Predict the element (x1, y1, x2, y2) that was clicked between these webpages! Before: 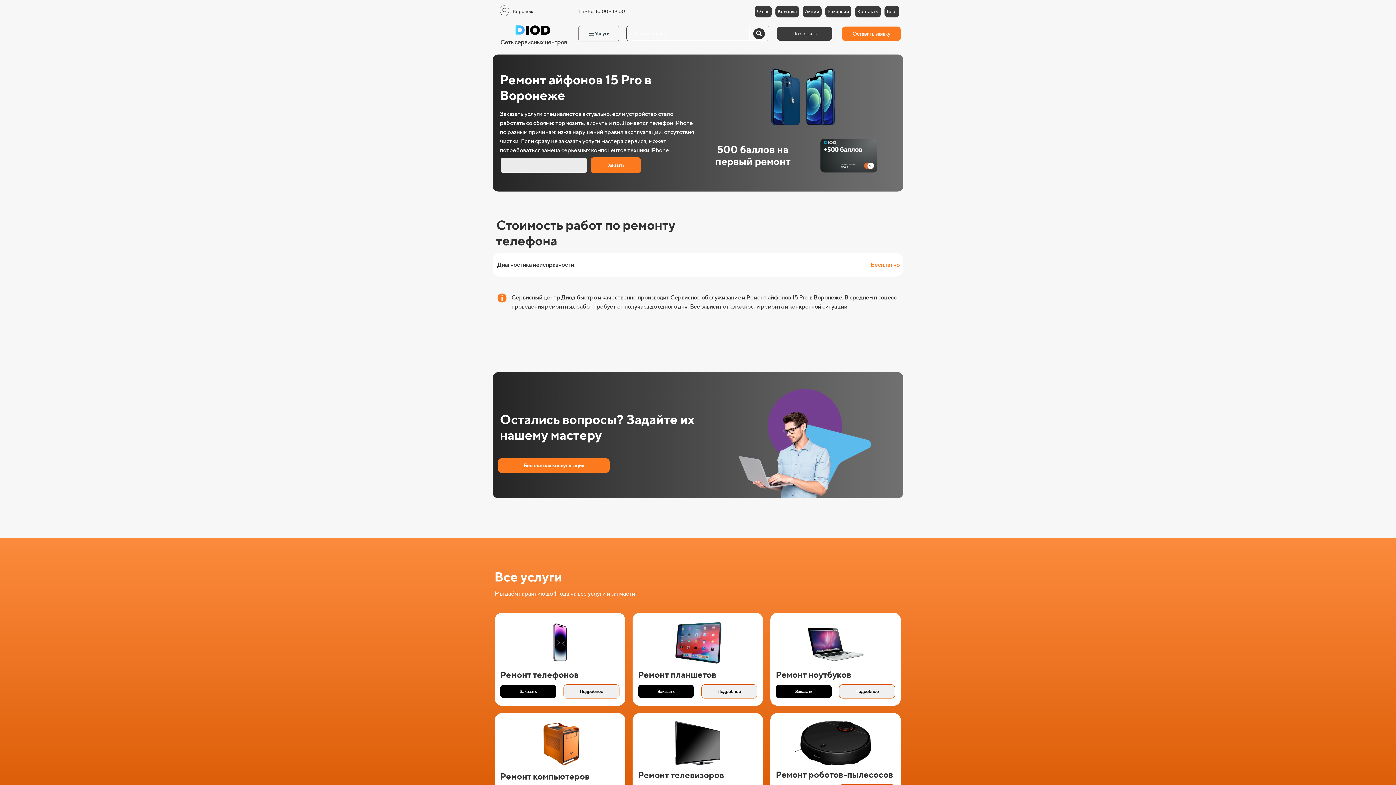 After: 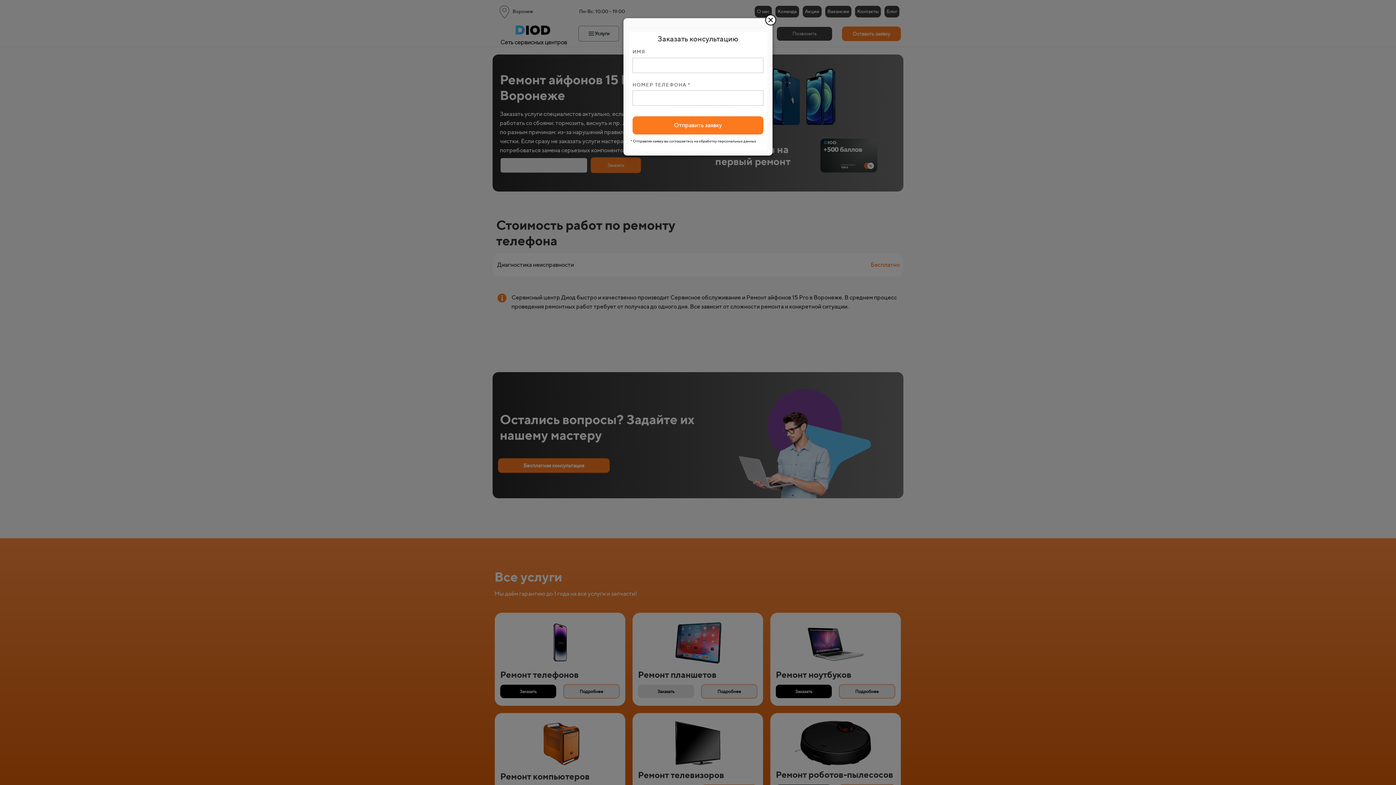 Action: bbox: (638, 685, 694, 698) label: Заказать